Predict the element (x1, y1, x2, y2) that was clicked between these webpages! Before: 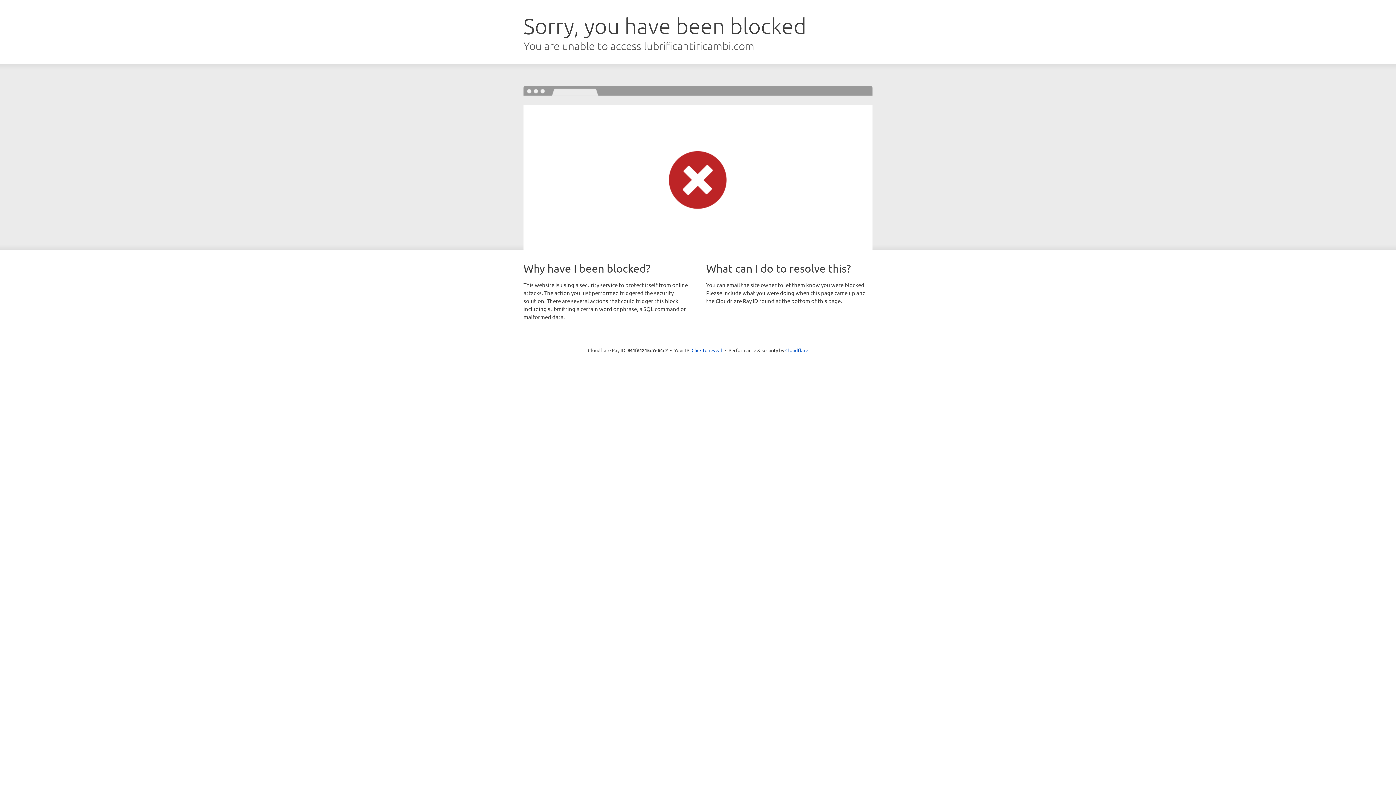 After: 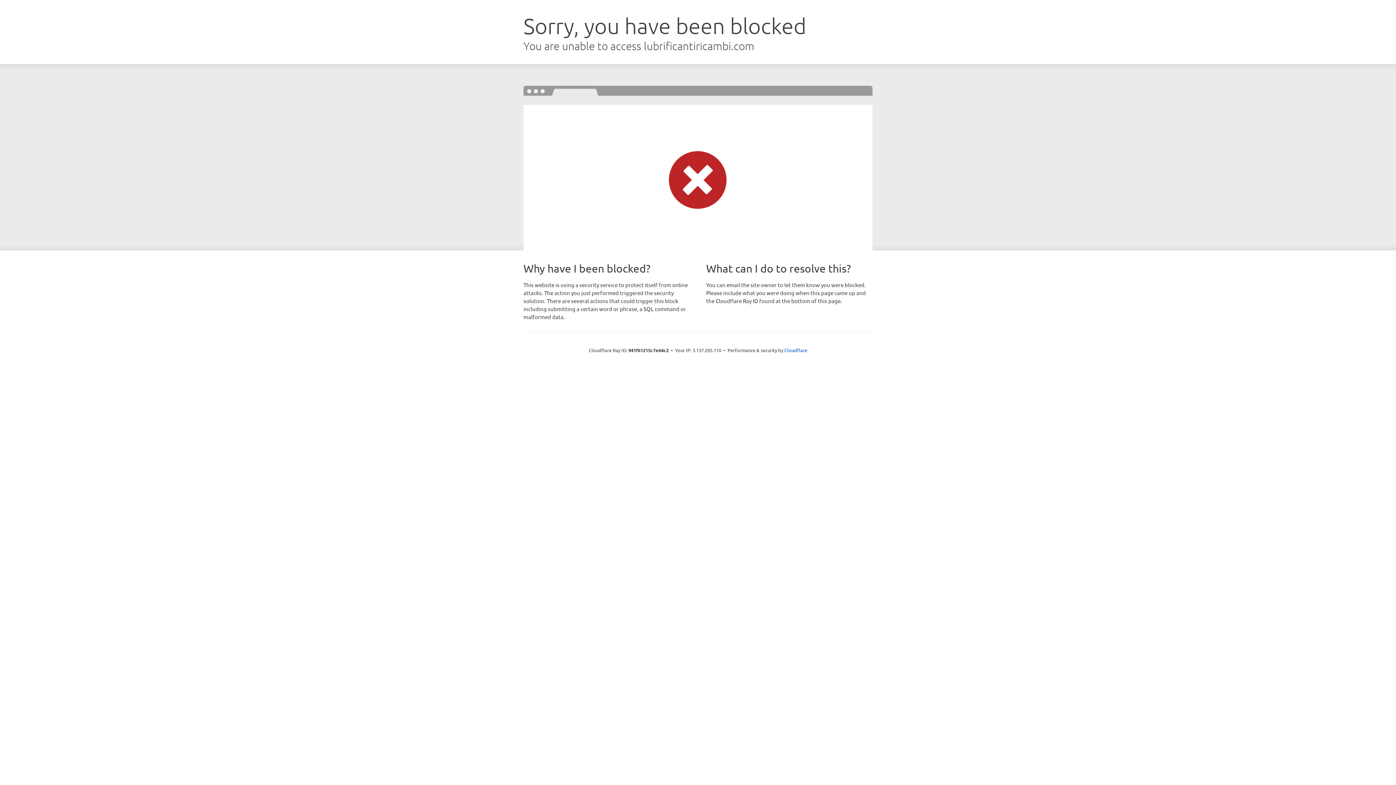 Action: bbox: (691, 346, 722, 353) label: Click to reveal